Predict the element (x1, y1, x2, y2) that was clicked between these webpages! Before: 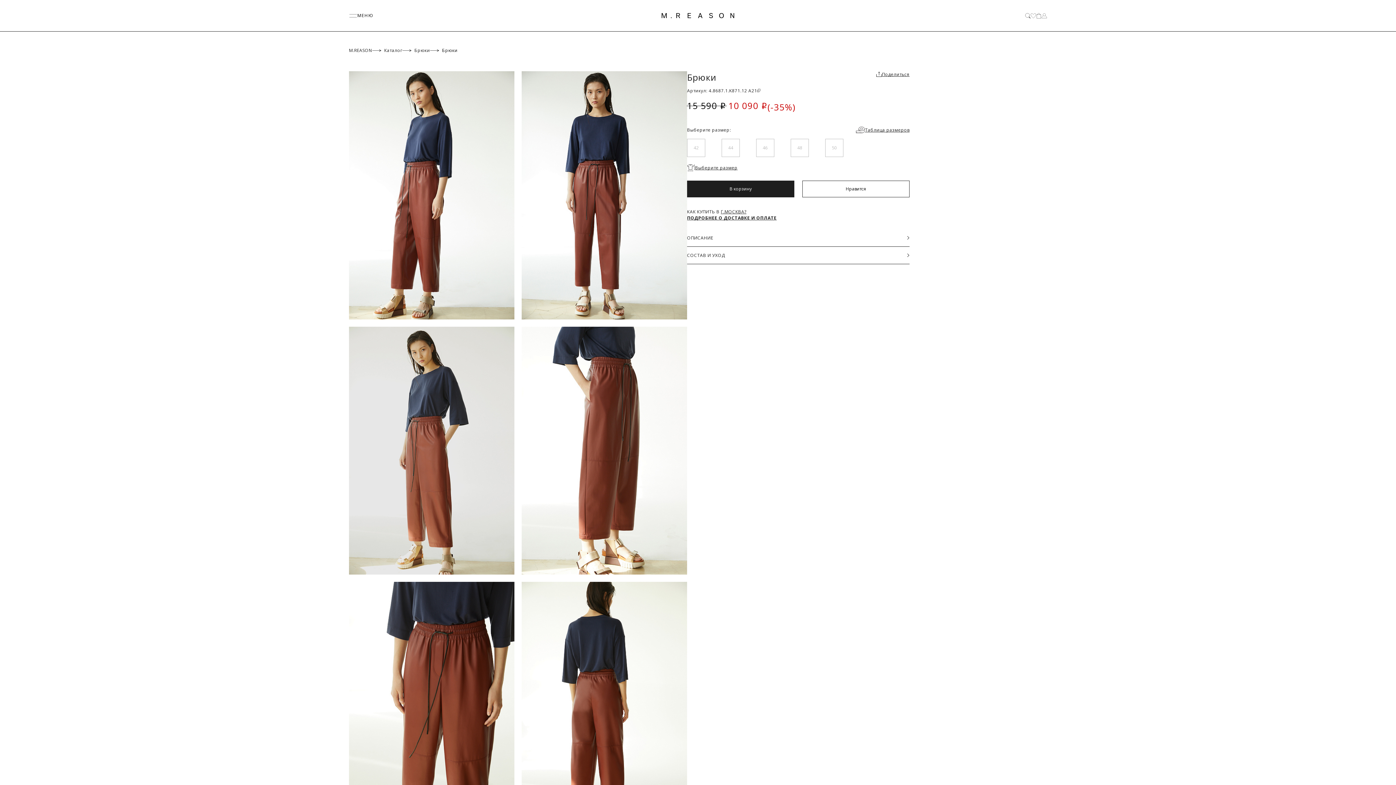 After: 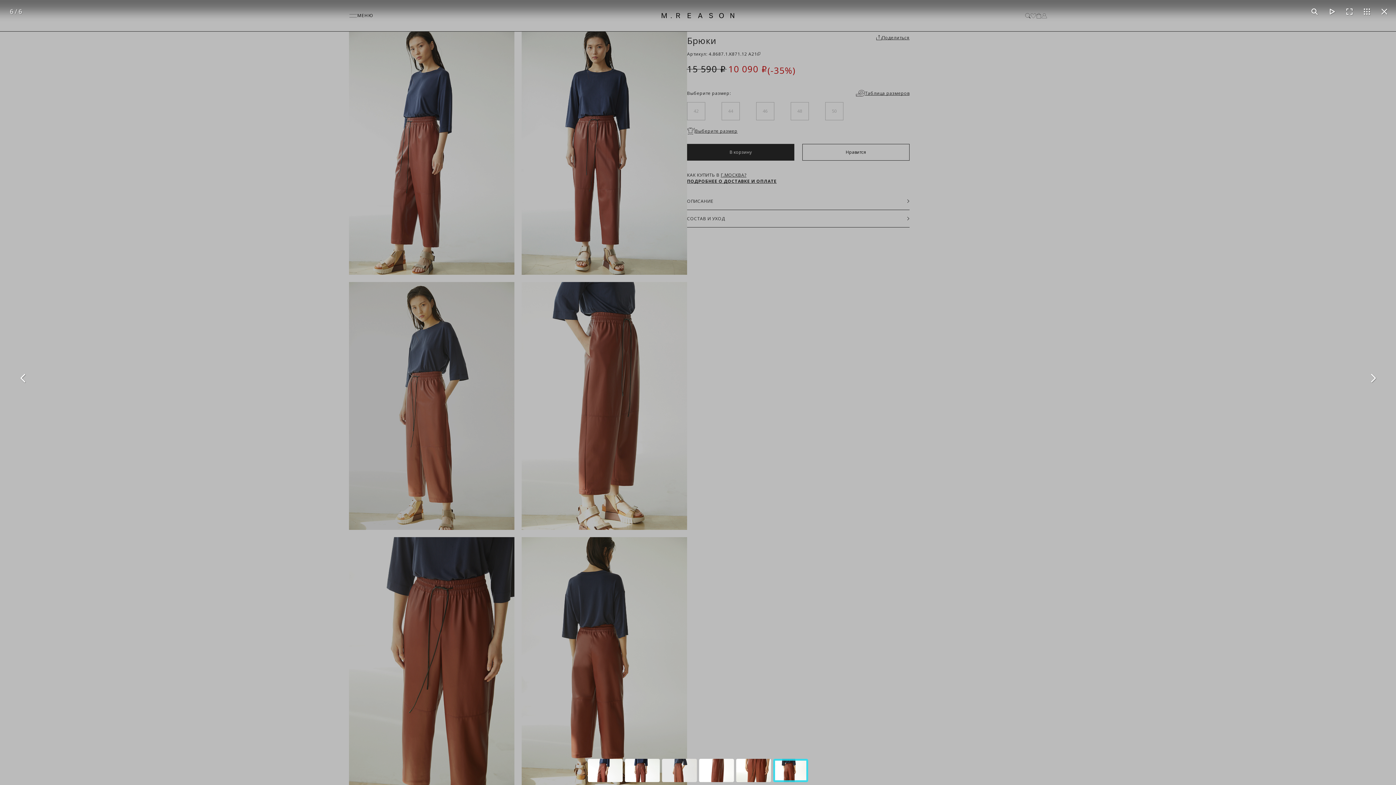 Action: bbox: (521, 582, 687, 830)